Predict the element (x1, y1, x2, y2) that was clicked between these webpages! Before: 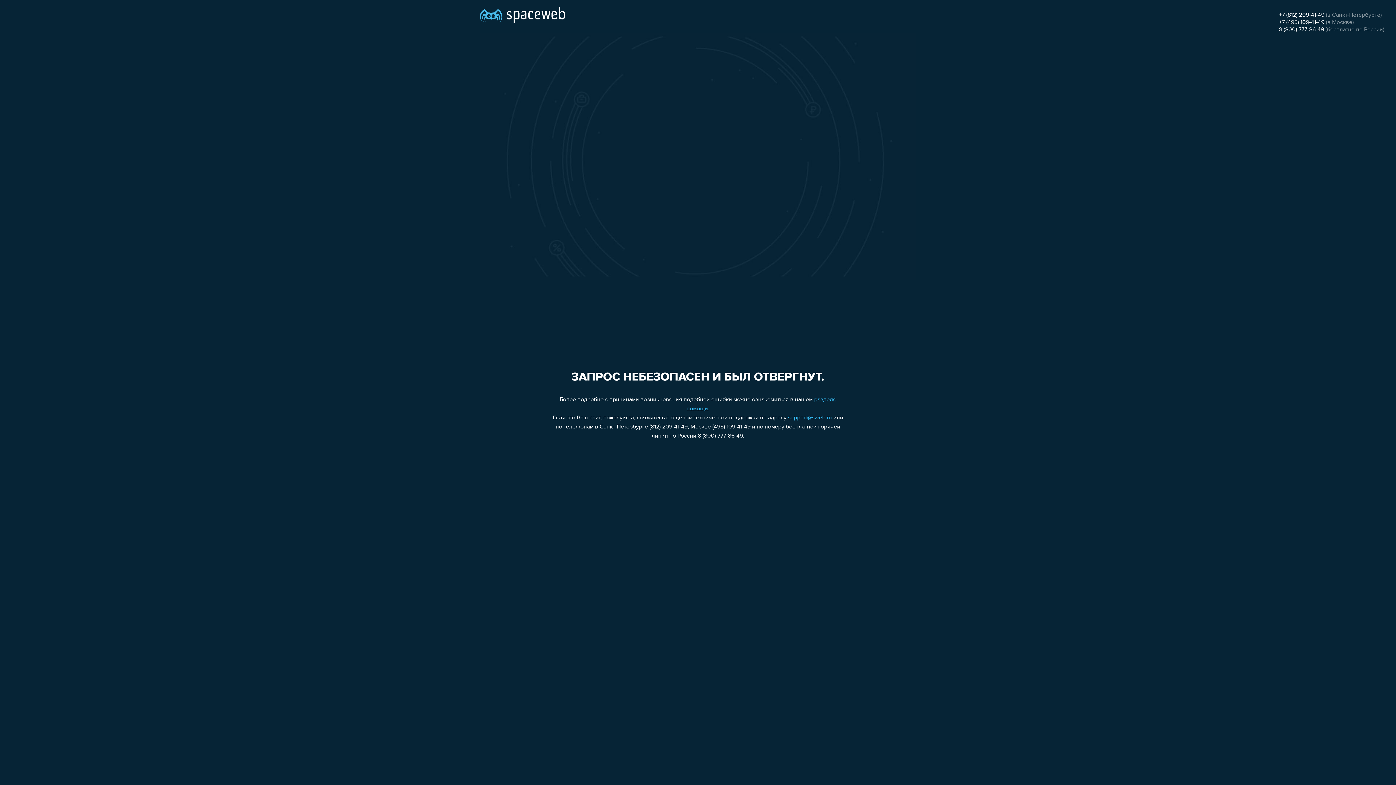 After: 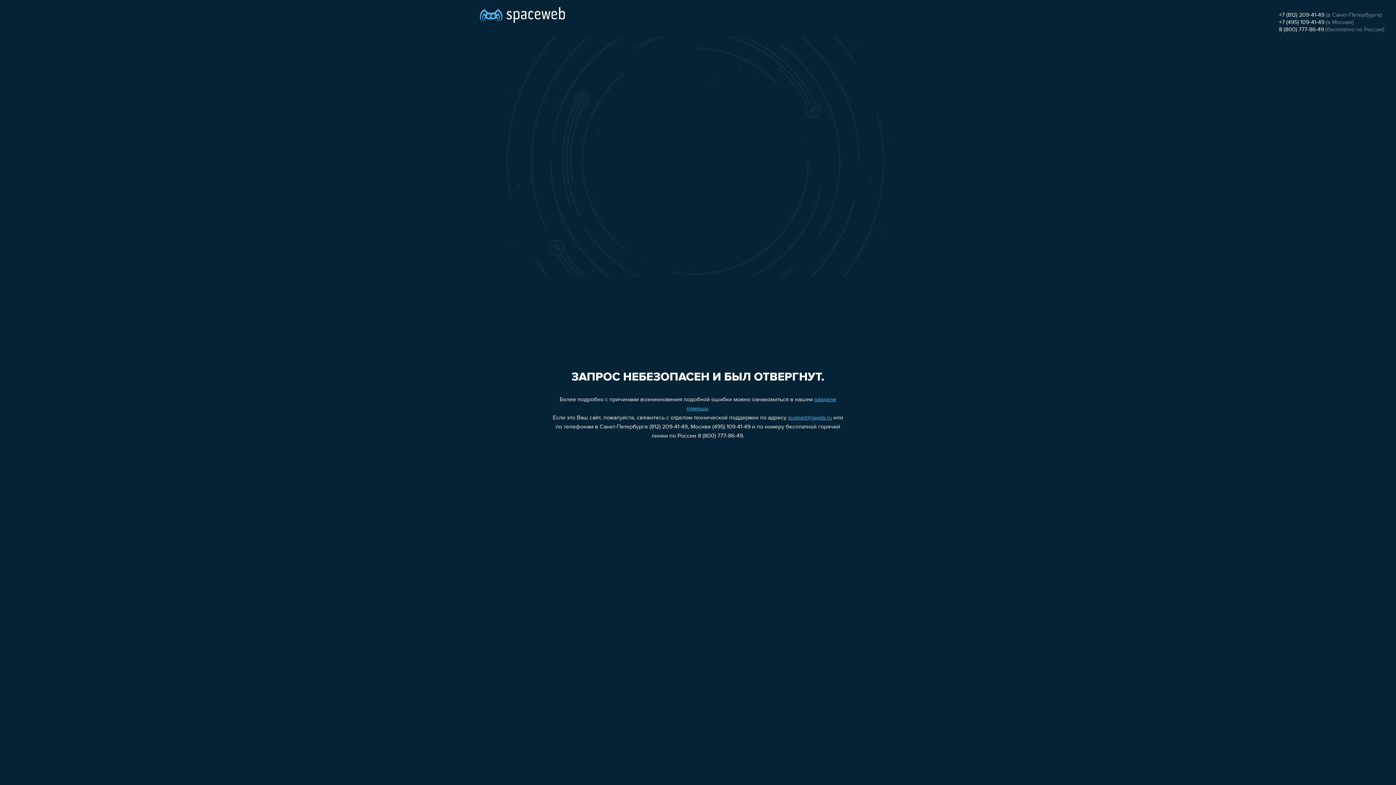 Action: bbox: (1279, 19, 1324, 25) label: +7 (495) 109-41-49